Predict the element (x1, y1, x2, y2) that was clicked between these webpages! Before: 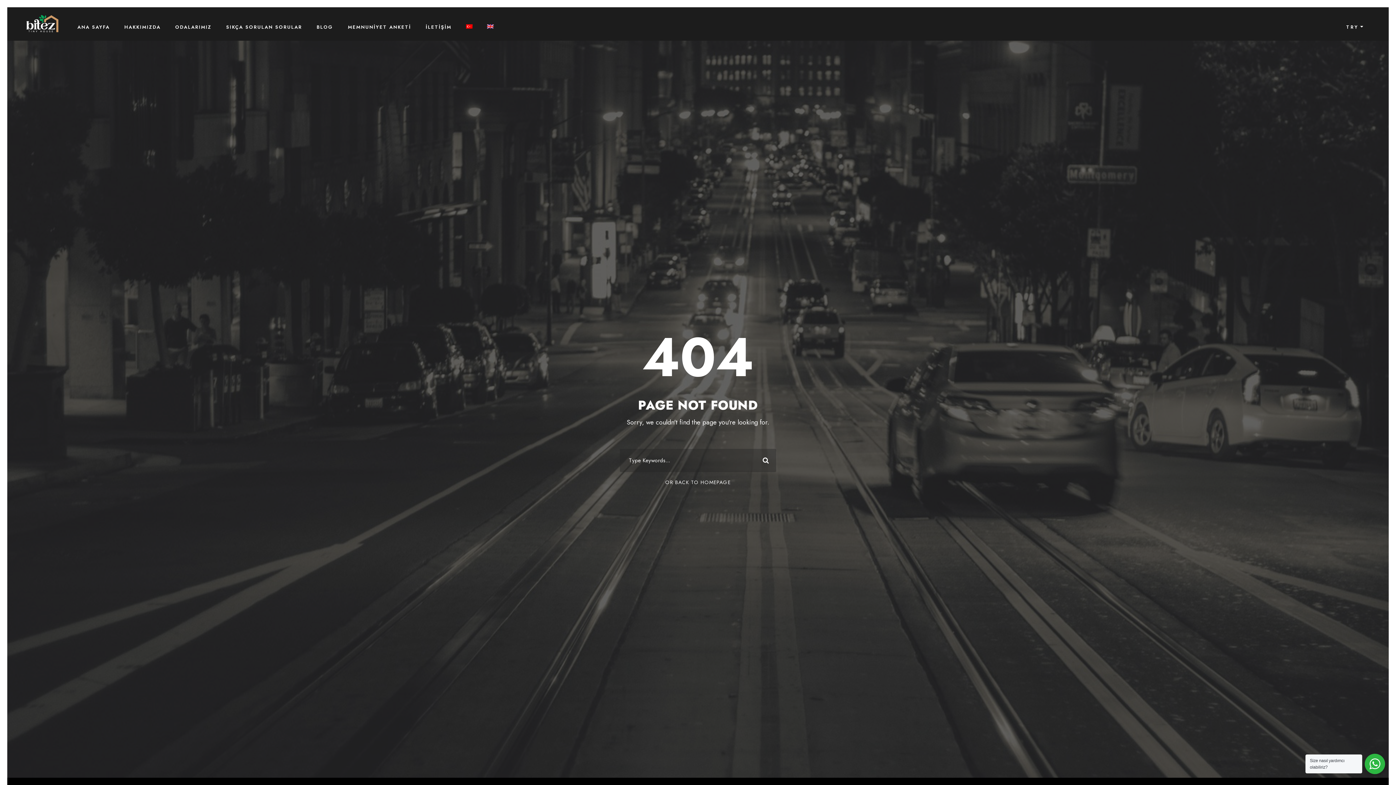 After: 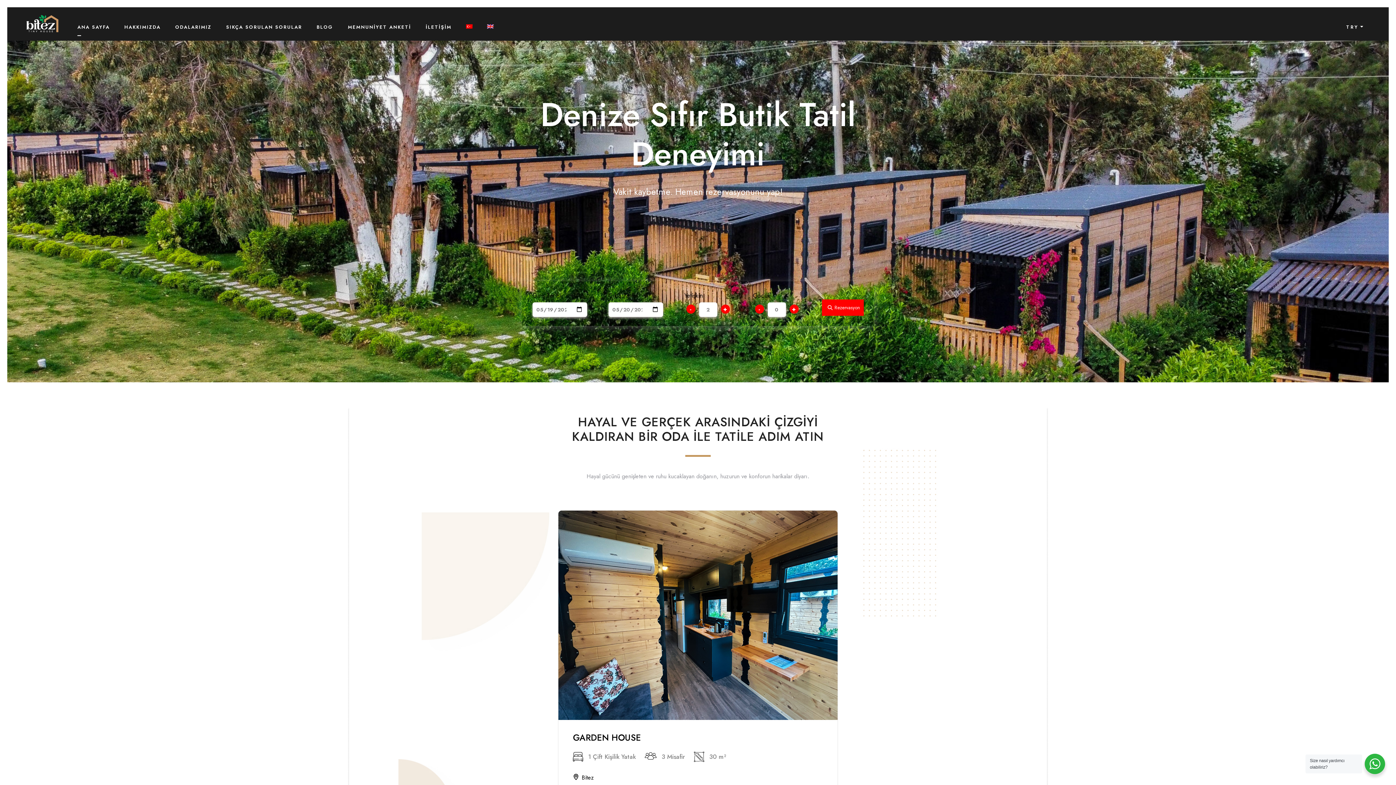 Action: bbox: (77, 23, 109, 40) label: ANA SAYFA